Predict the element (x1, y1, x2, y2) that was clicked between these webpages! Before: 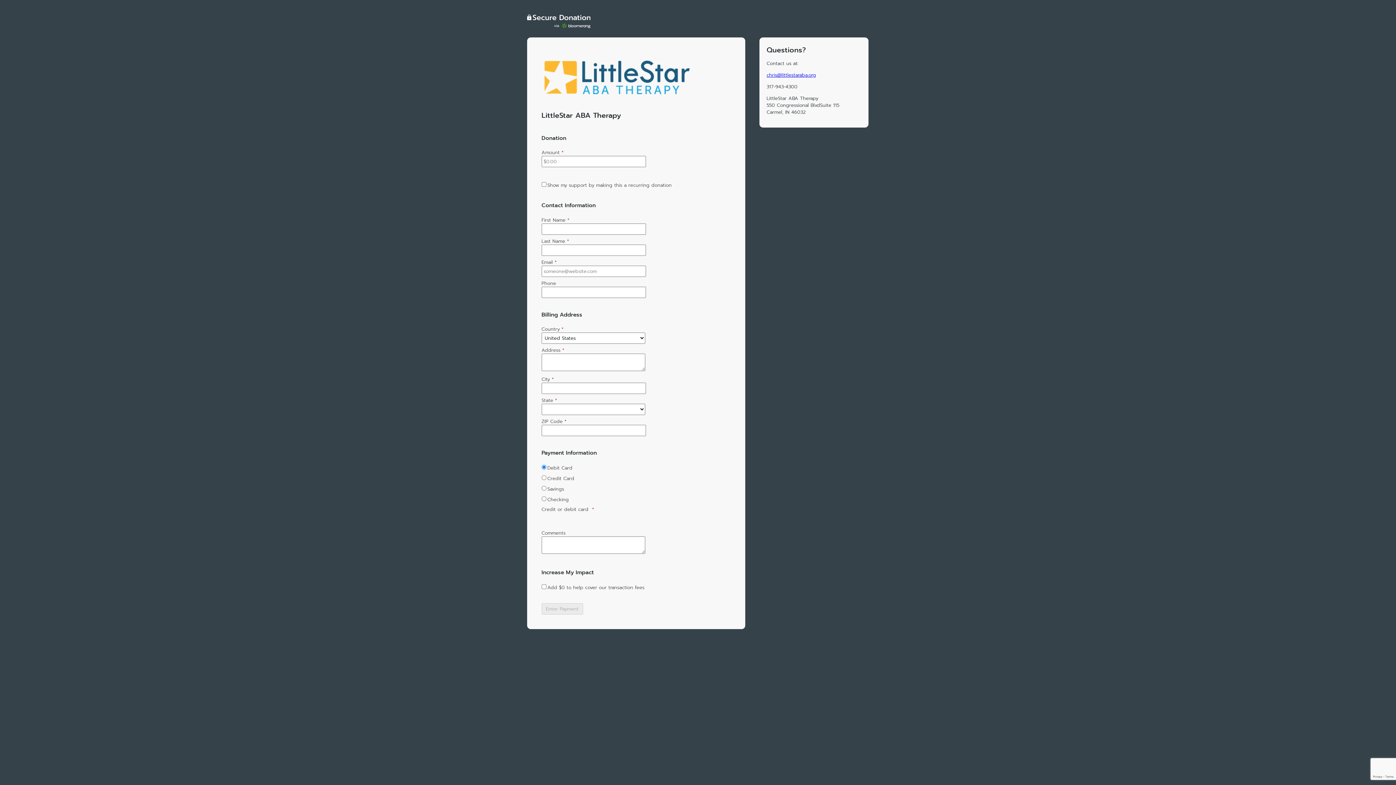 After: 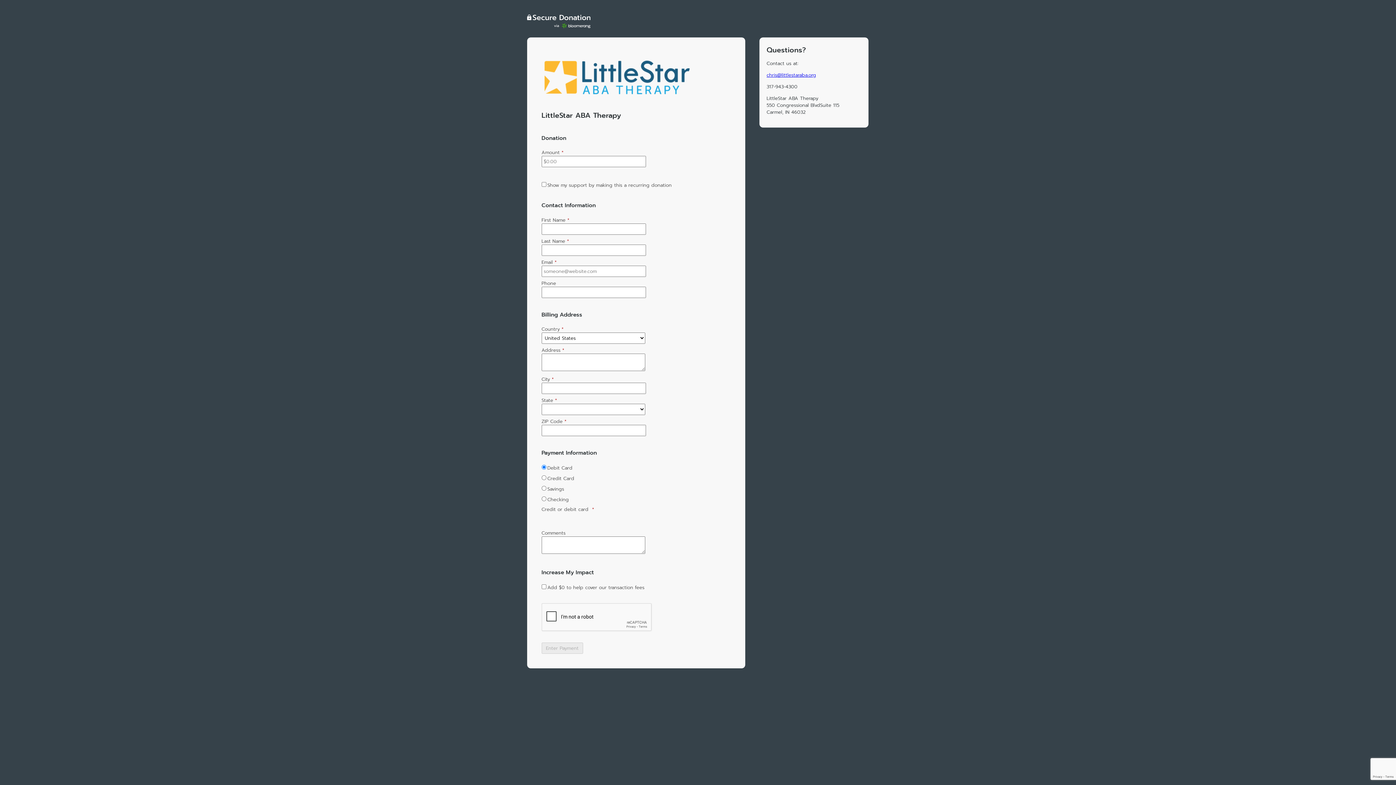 Action: label: chris@littlestaraba.org bbox: (766, 71, 816, 78)